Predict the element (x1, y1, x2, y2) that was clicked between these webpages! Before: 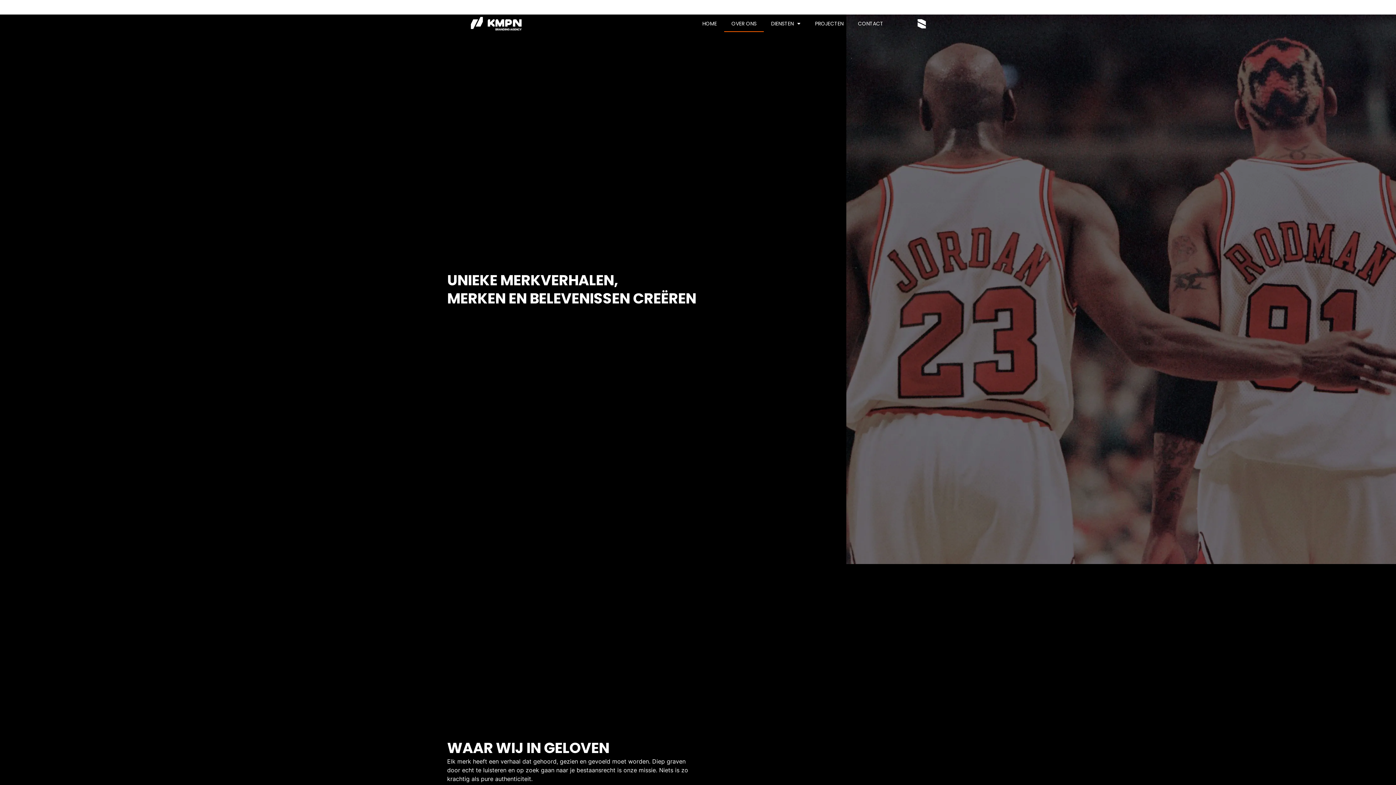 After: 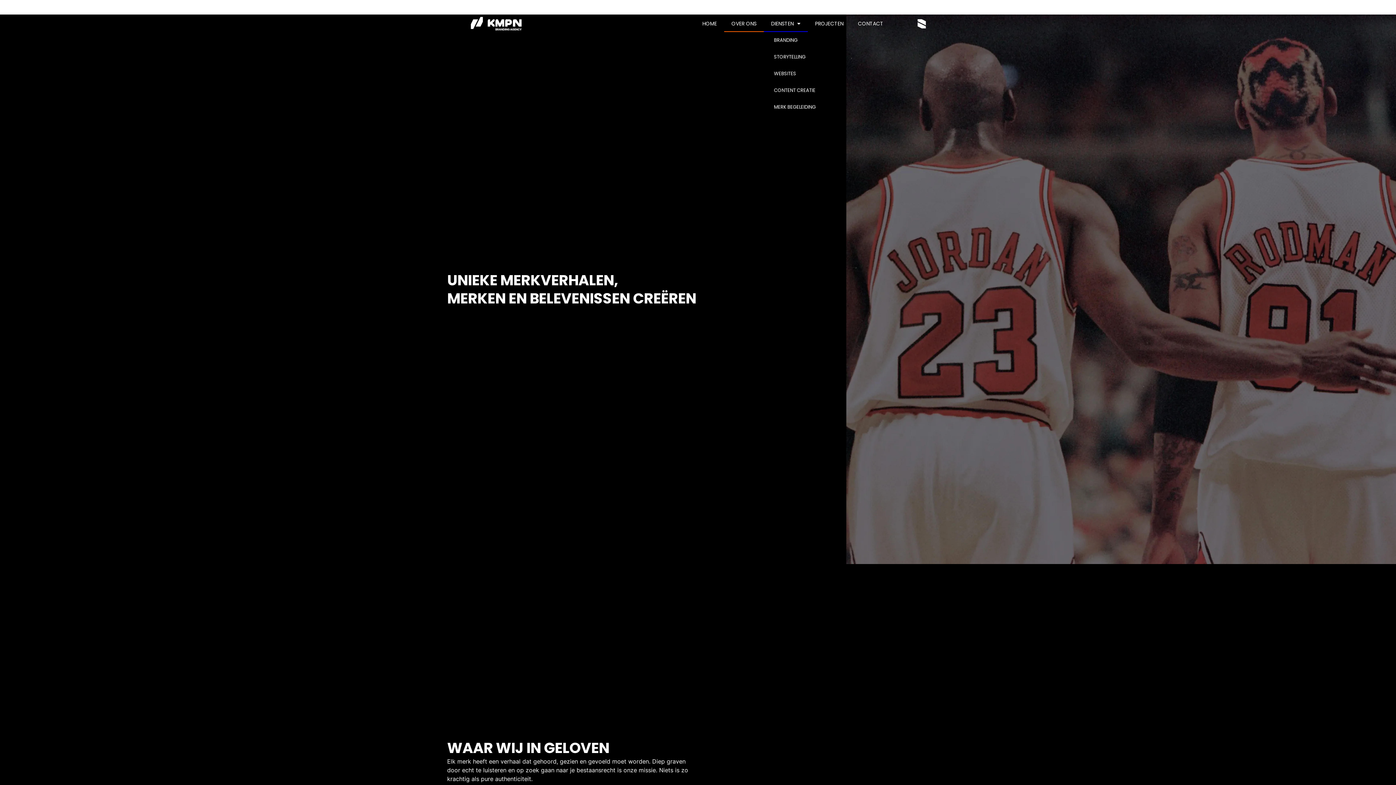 Action: bbox: (764, 15, 808, 31) label: DIENSTEN